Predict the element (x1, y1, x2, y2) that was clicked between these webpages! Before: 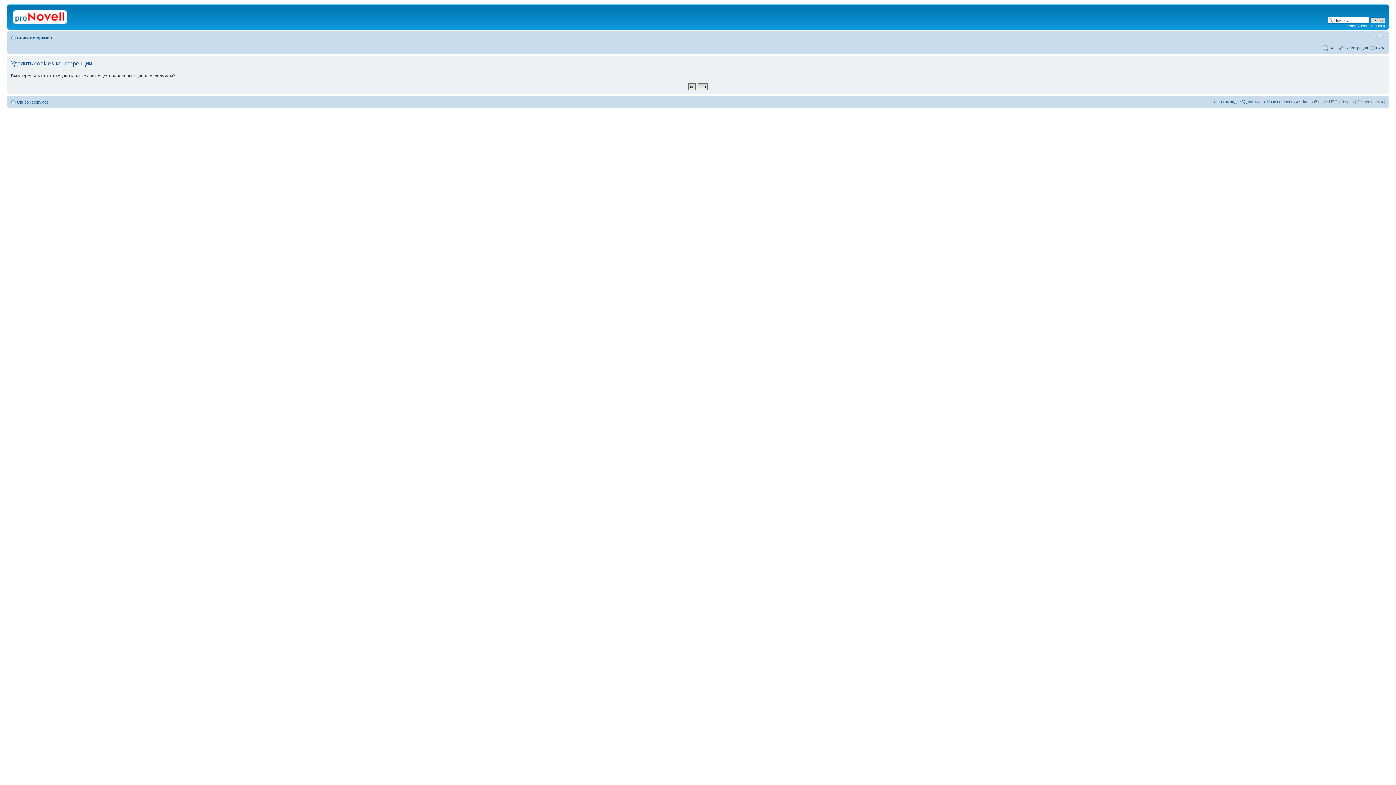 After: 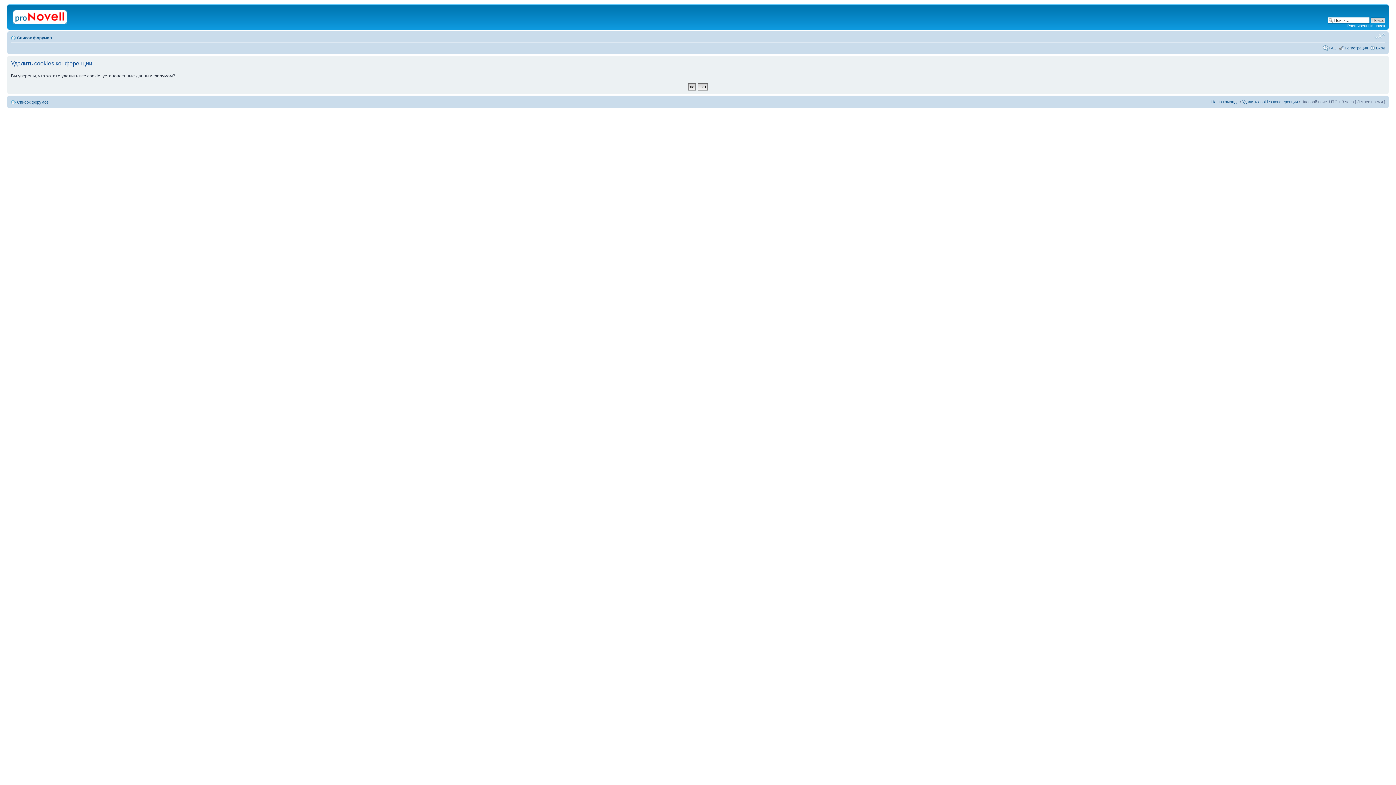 Action: bbox: (1374, 33, 1385, 39) label: Изменить размер шрифта